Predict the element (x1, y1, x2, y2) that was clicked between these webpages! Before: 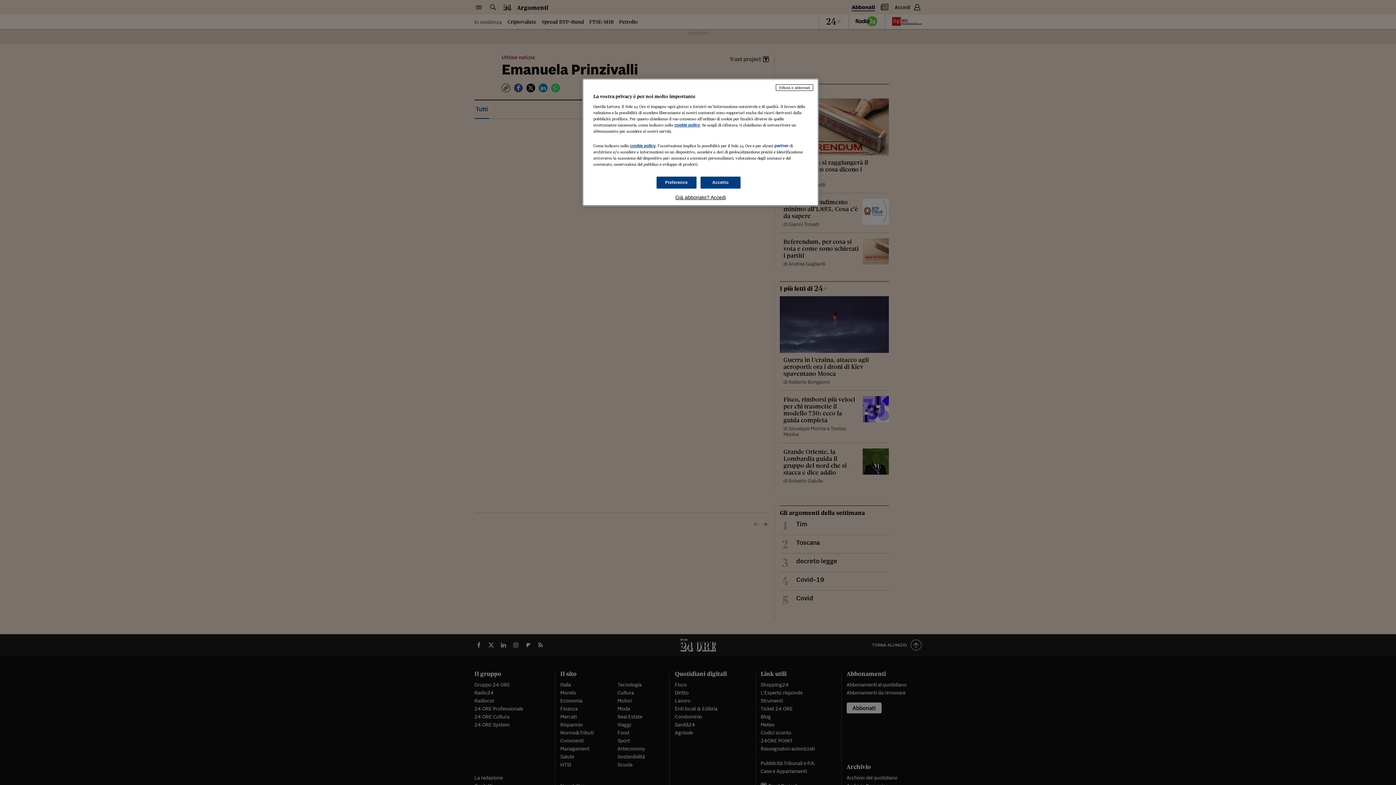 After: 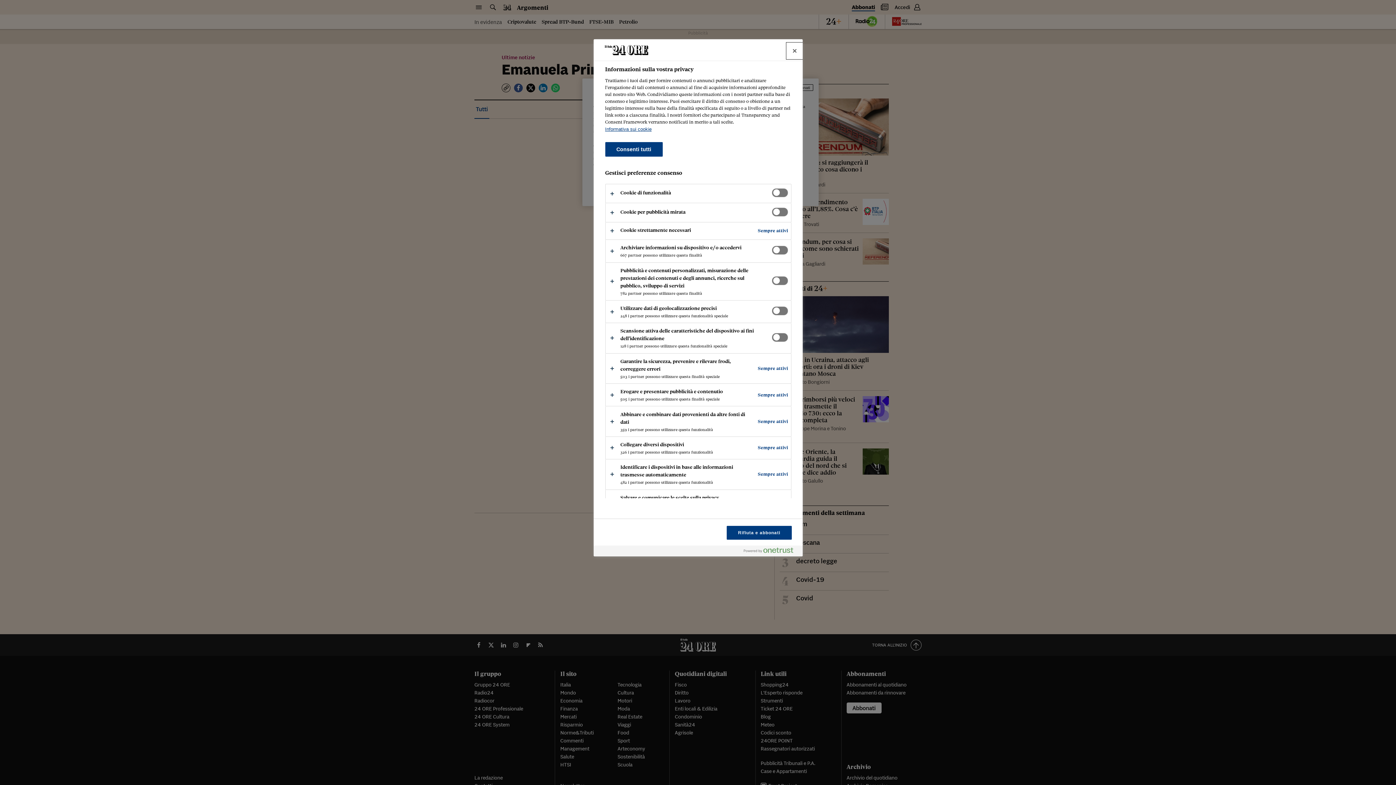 Action: label: Preferenze bbox: (656, 176, 696, 188)